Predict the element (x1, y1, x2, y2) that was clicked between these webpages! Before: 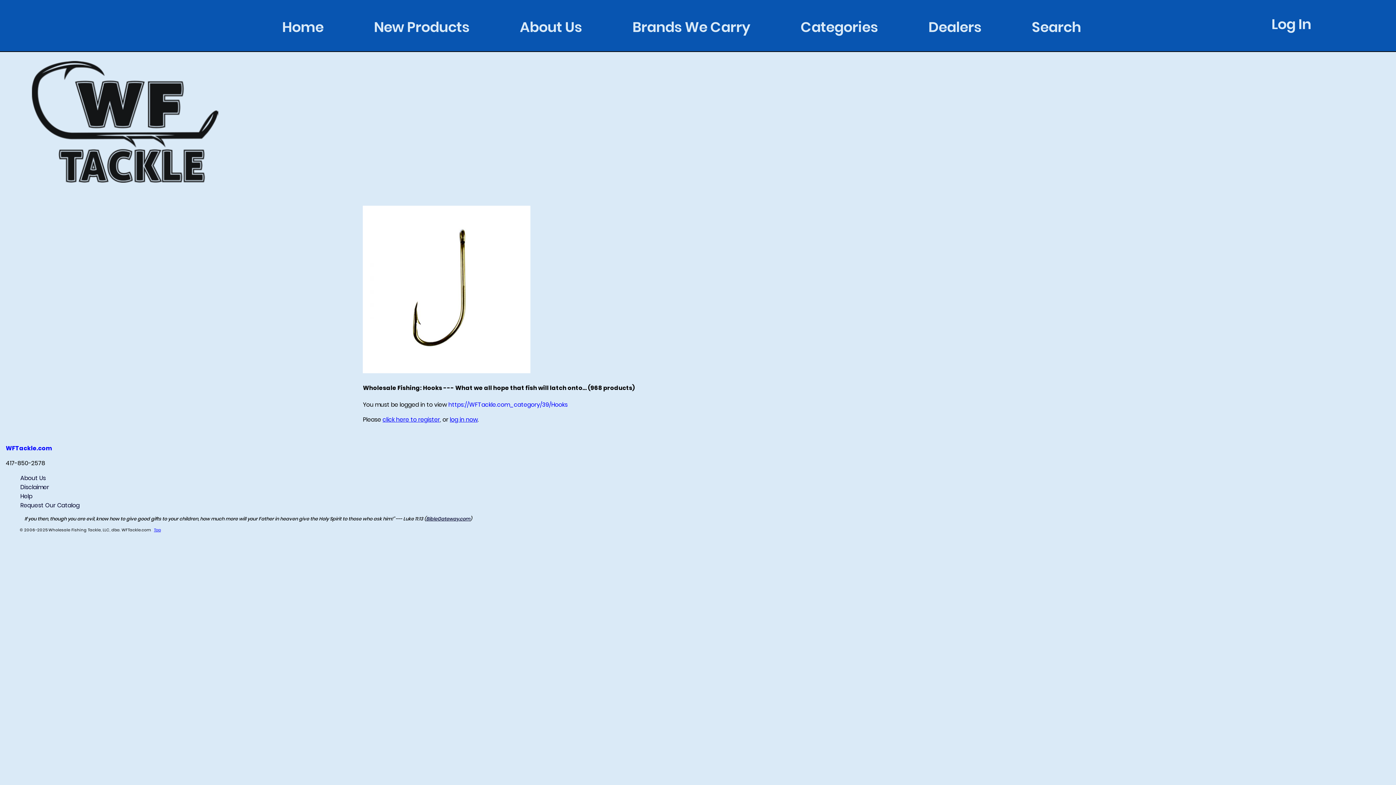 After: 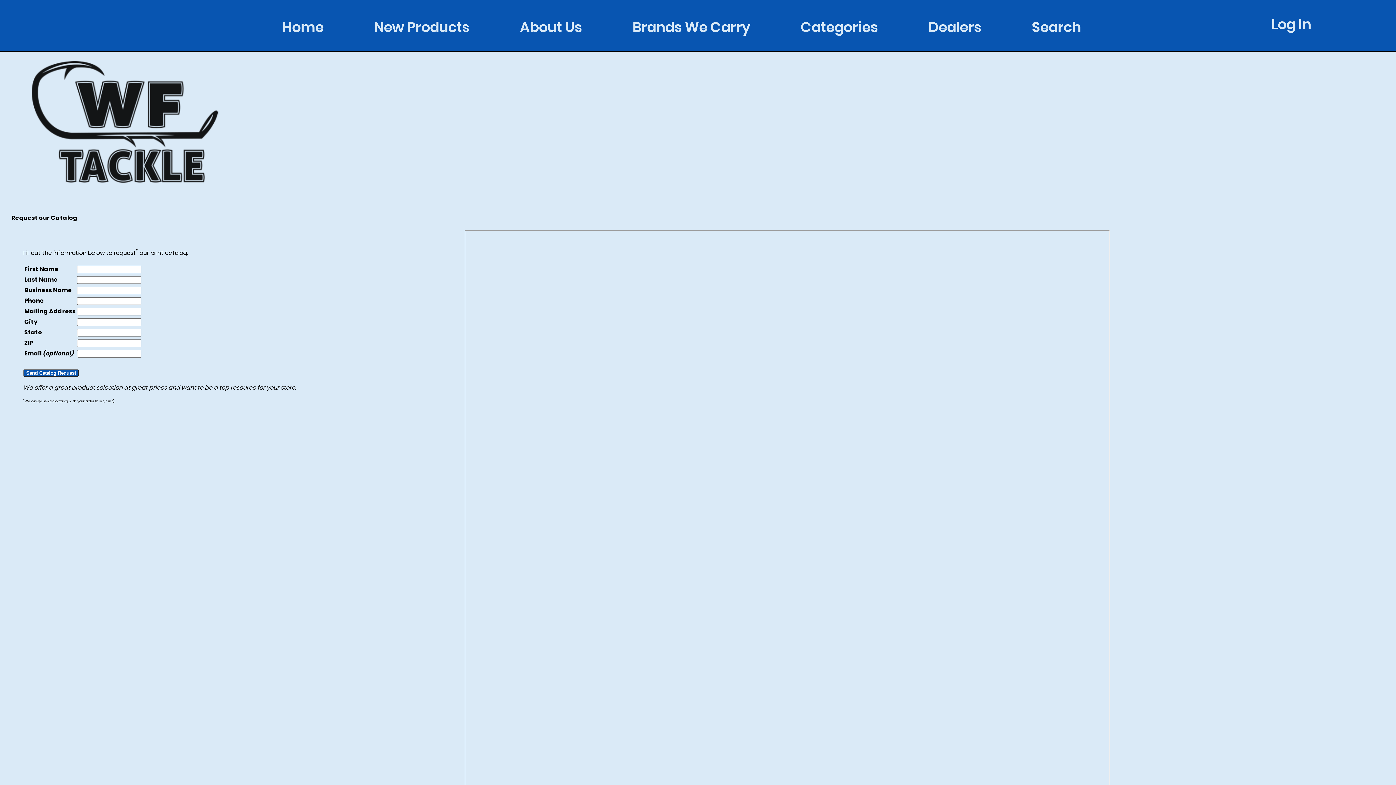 Action: label: Request Our Catalog bbox: (20, 501, 79, 509)